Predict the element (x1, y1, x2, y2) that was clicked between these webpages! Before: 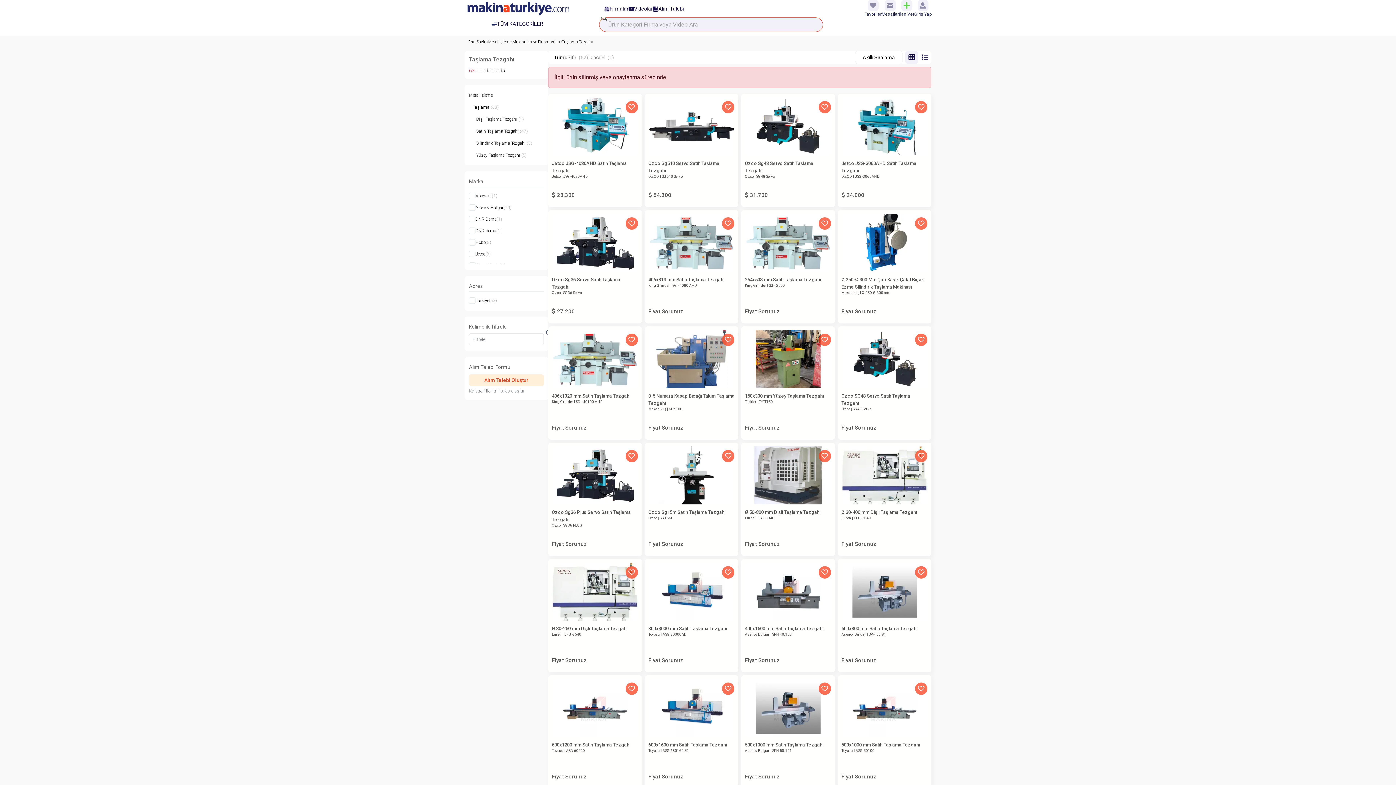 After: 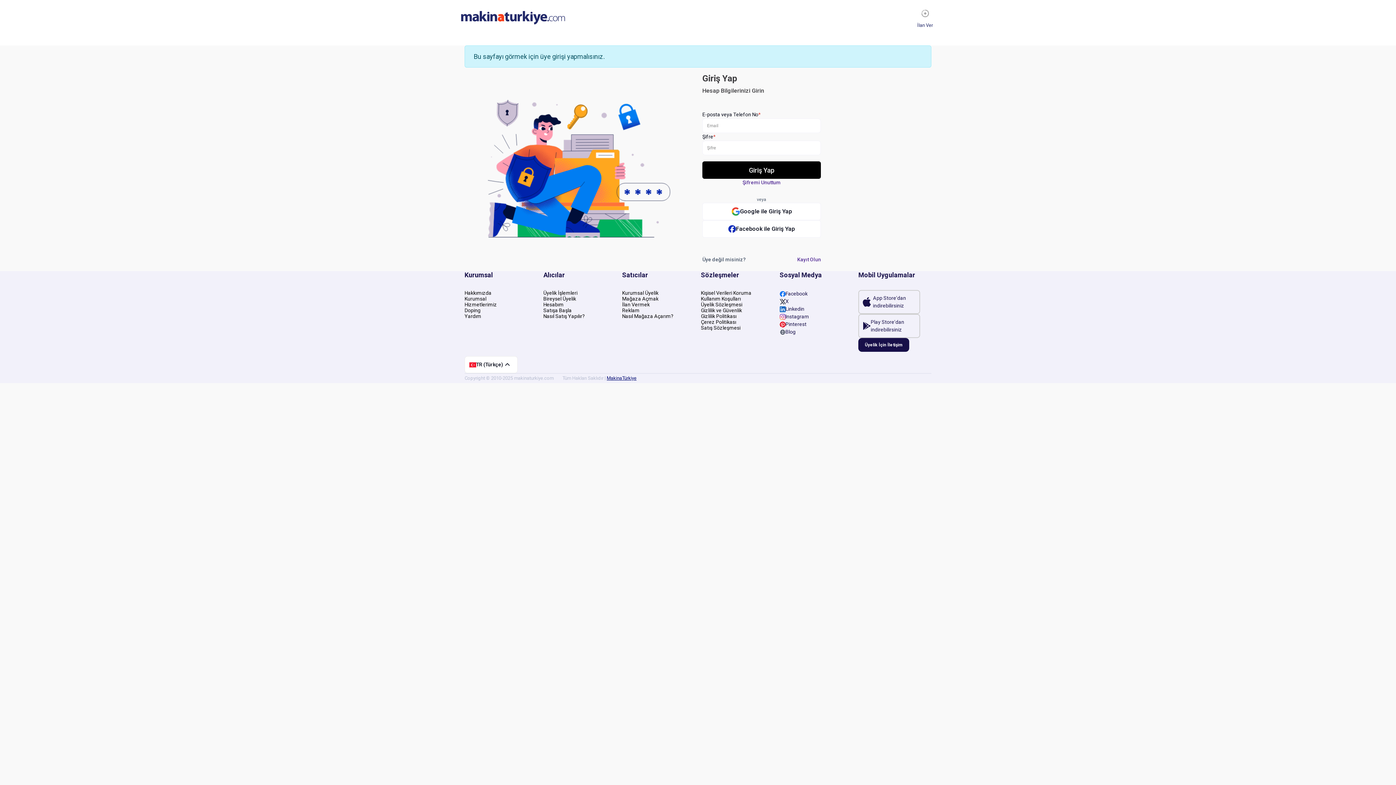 Action: bbox: (864, 0, 881, 17) label: Favoriler